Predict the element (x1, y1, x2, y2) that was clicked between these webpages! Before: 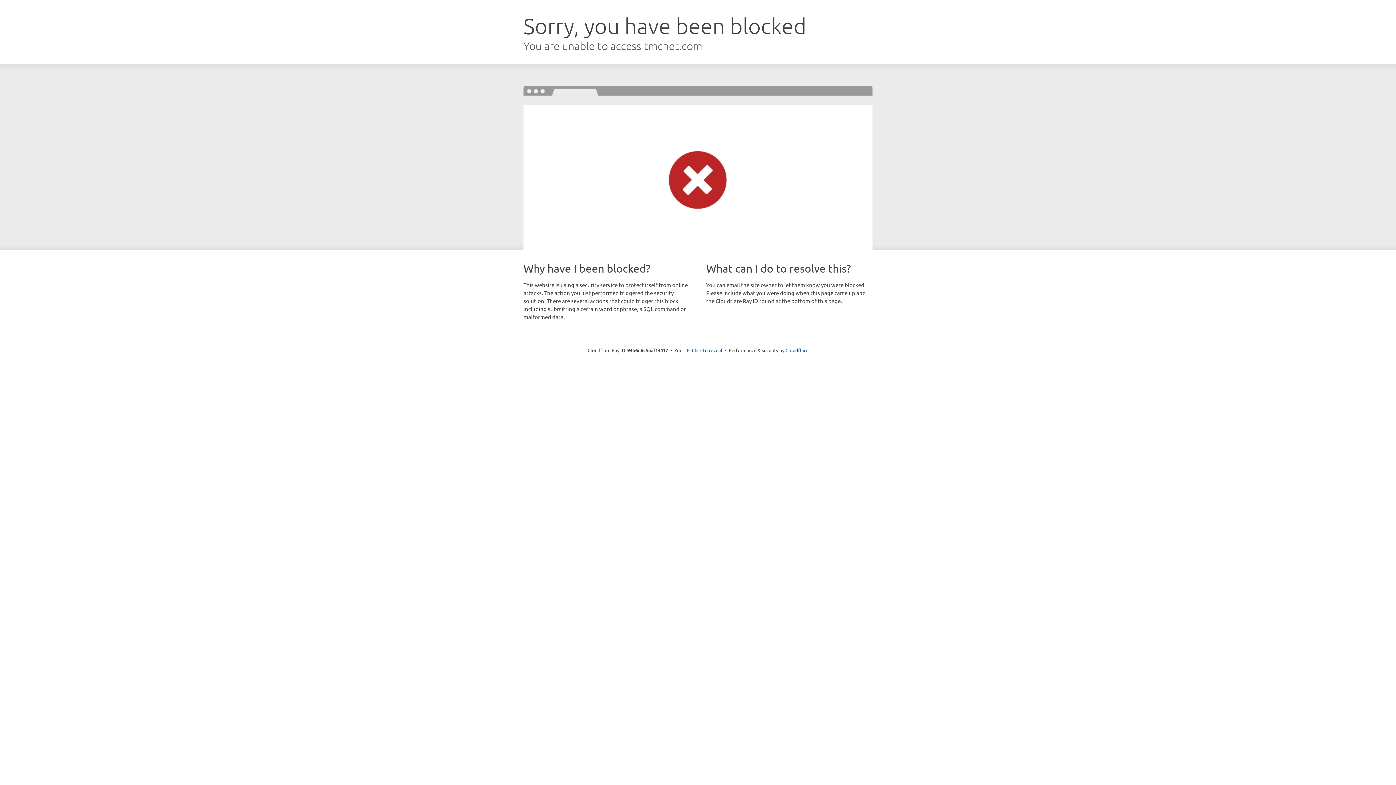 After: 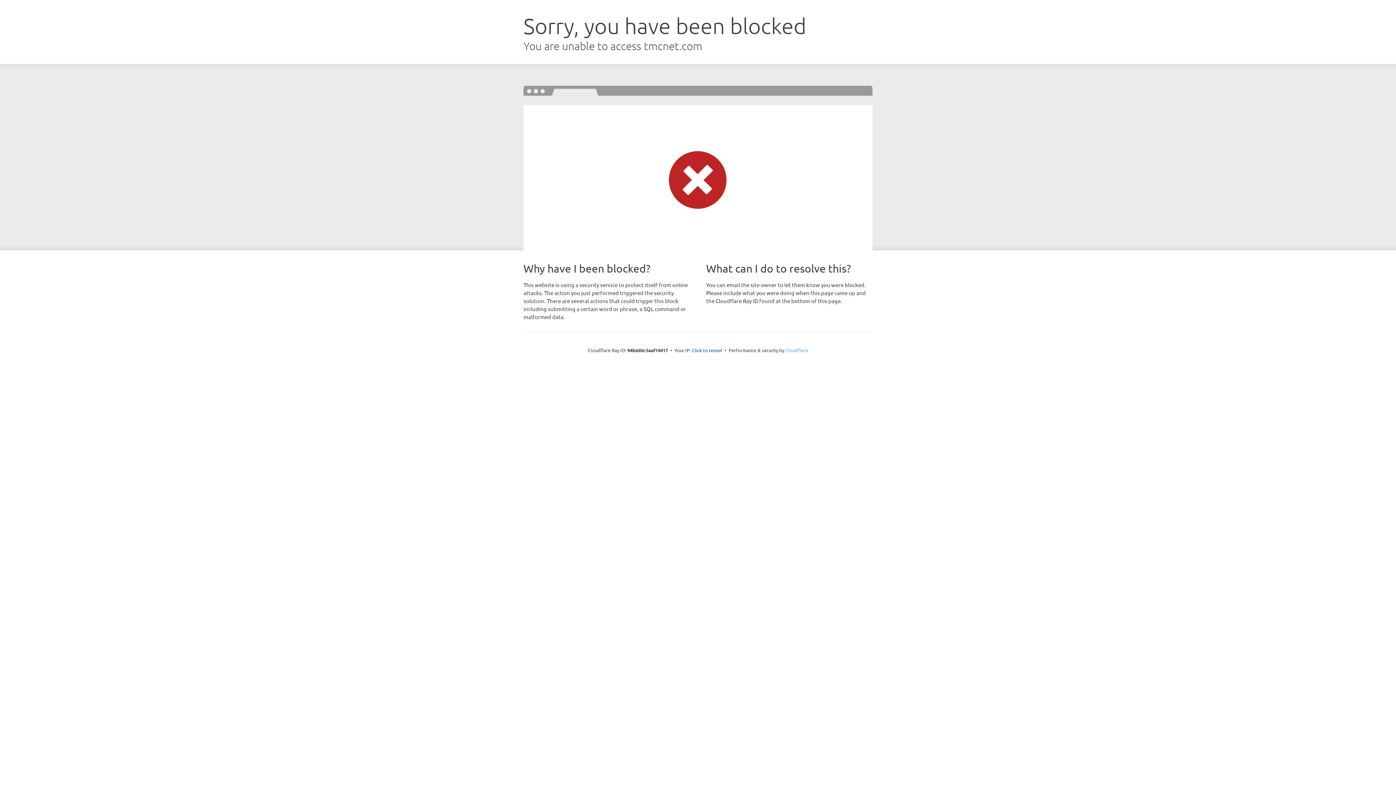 Action: bbox: (785, 347, 808, 353) label: Cloudflare